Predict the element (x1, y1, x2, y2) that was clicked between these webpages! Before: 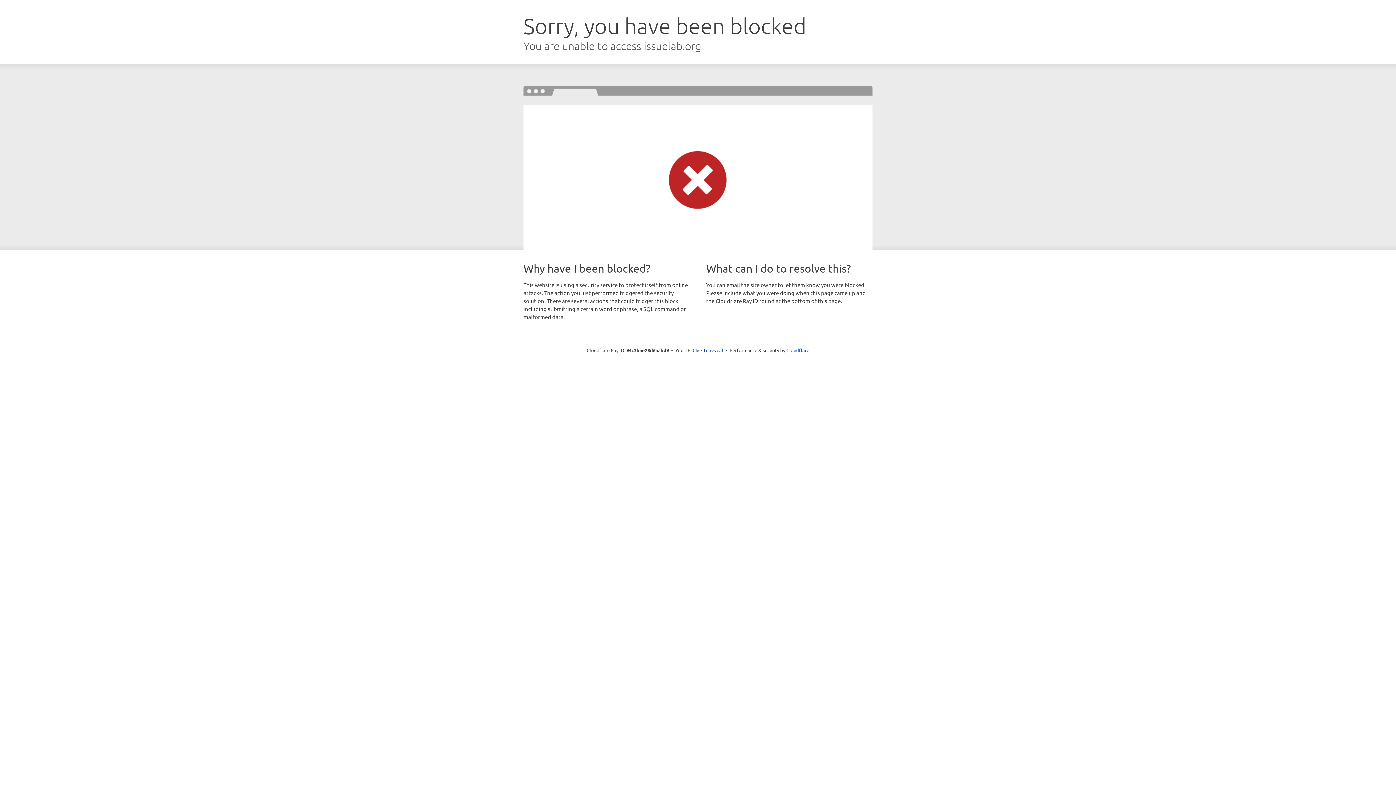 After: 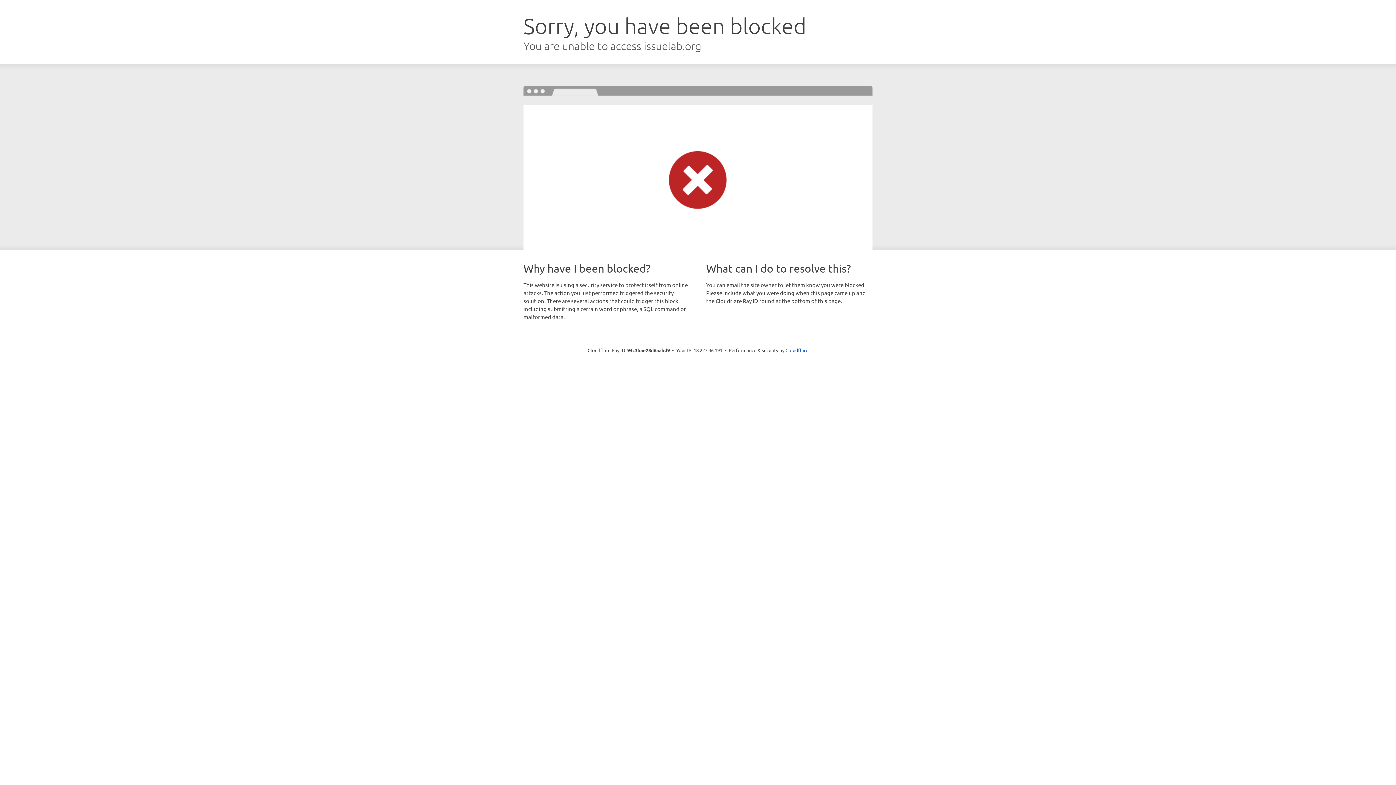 Action: label: Click to reveal bbox: (692, 346, 723, 353)